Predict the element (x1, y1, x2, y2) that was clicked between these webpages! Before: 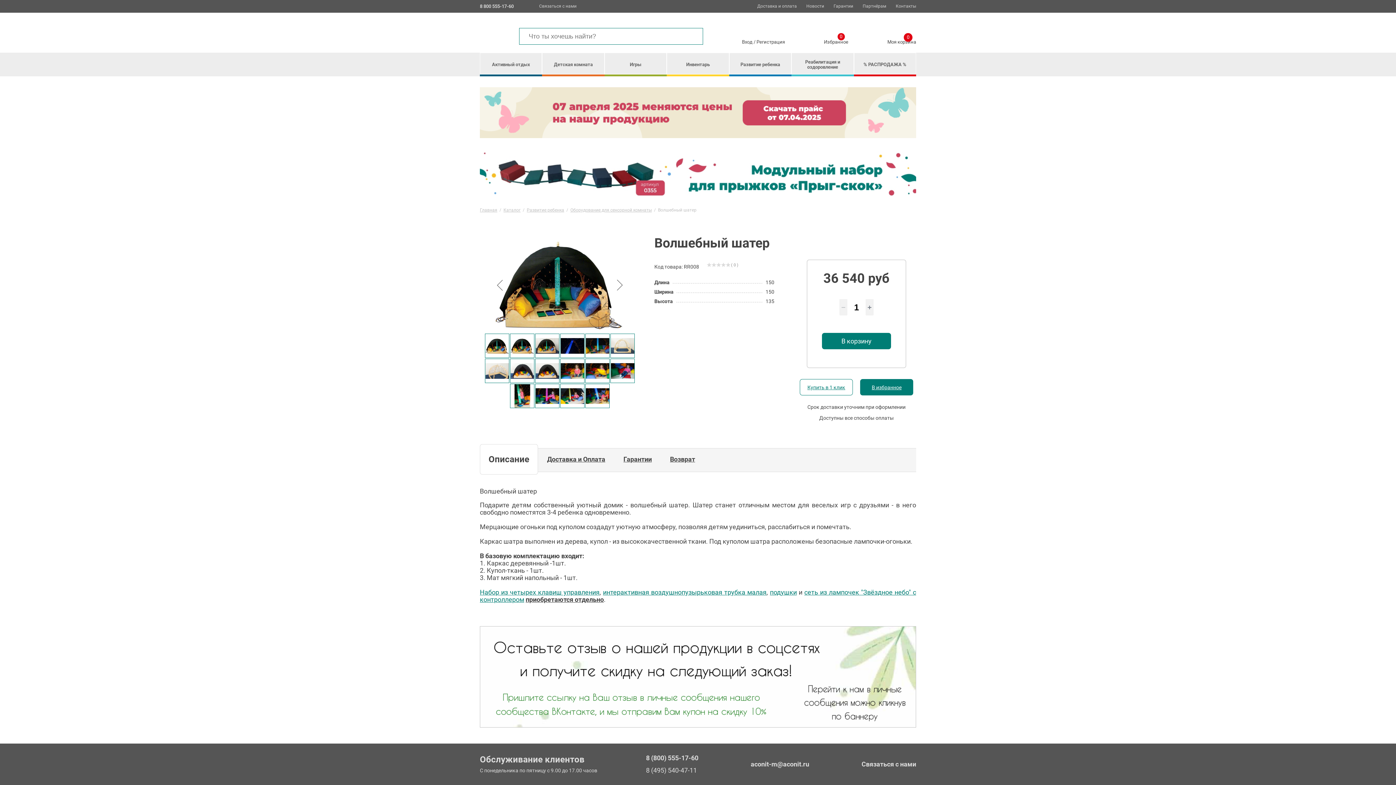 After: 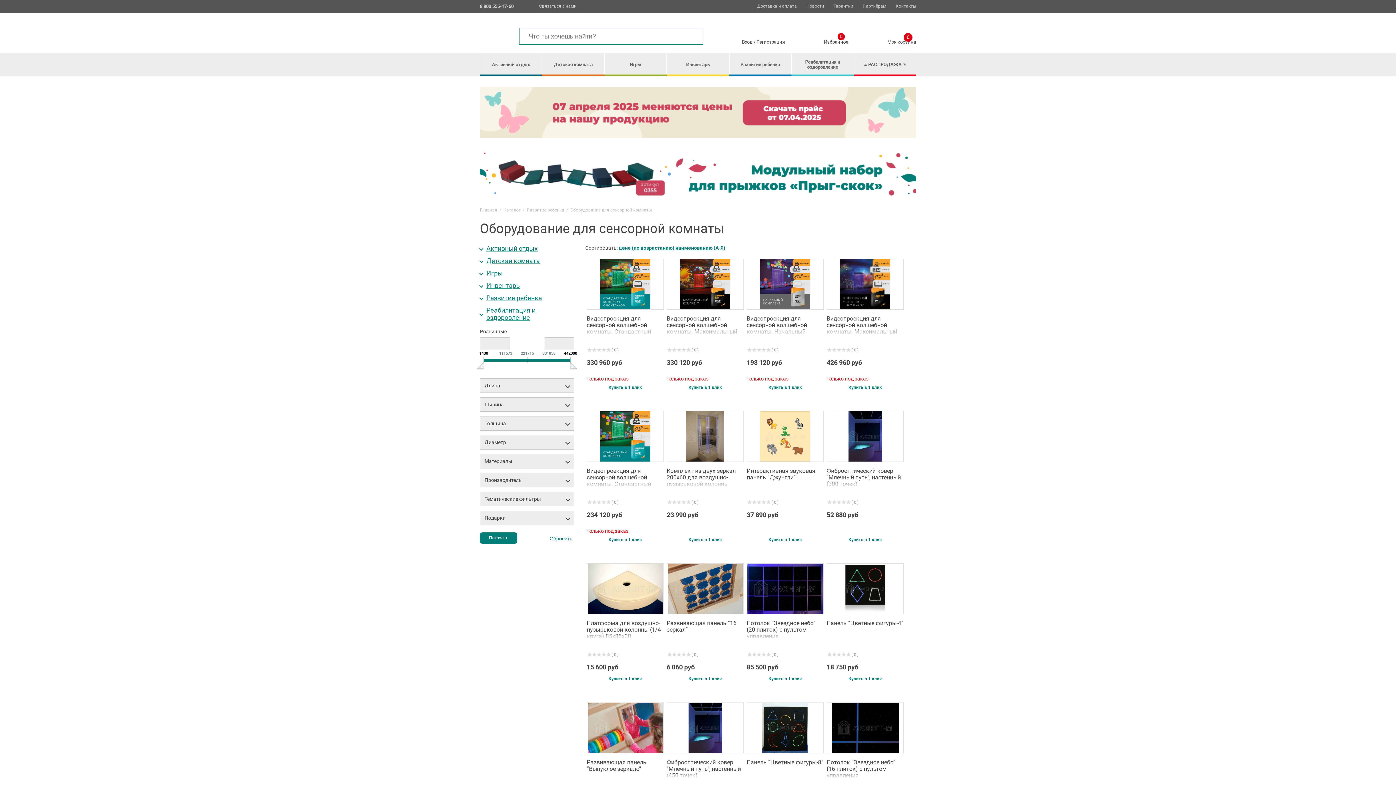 Action: label: Оборудование для сенсорной комнаты bbox: (570, 207, 652, 212)